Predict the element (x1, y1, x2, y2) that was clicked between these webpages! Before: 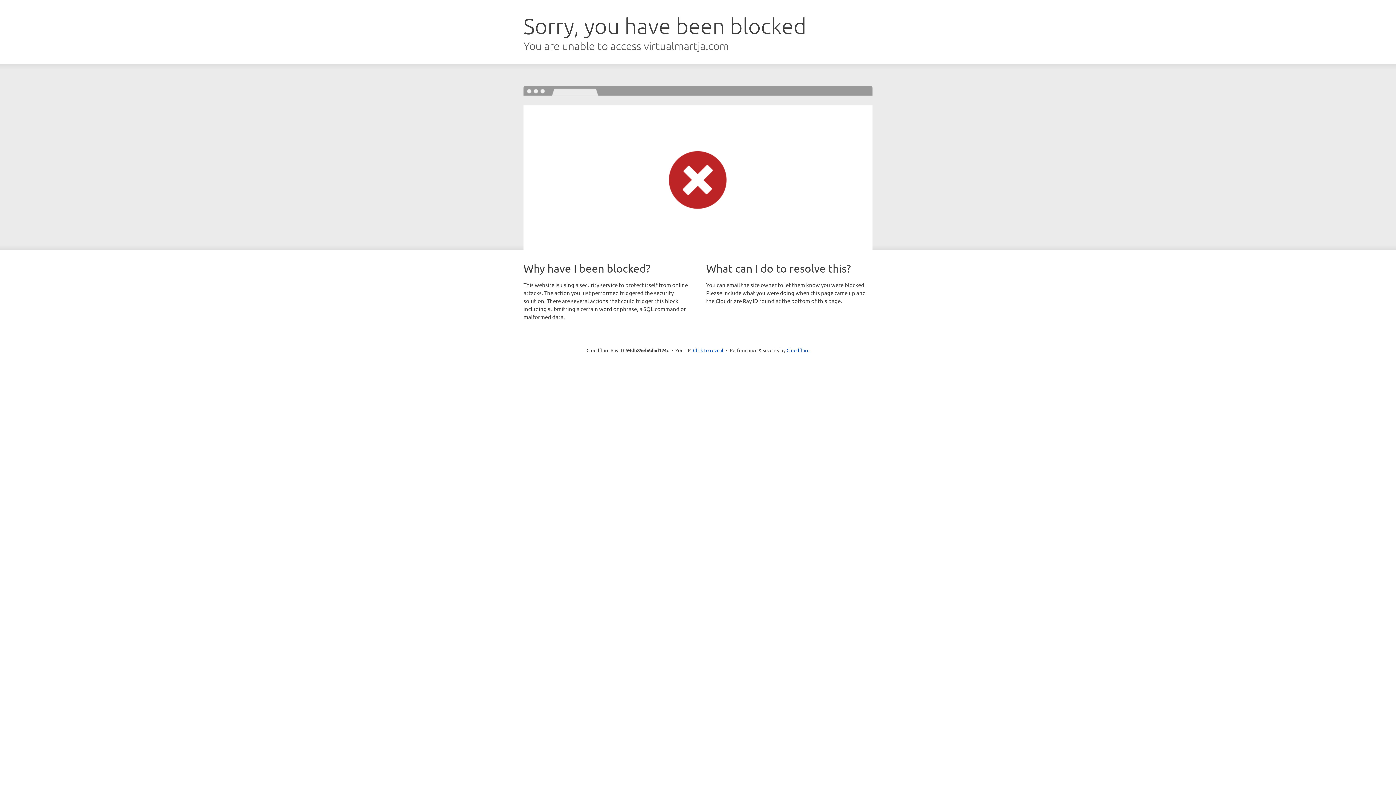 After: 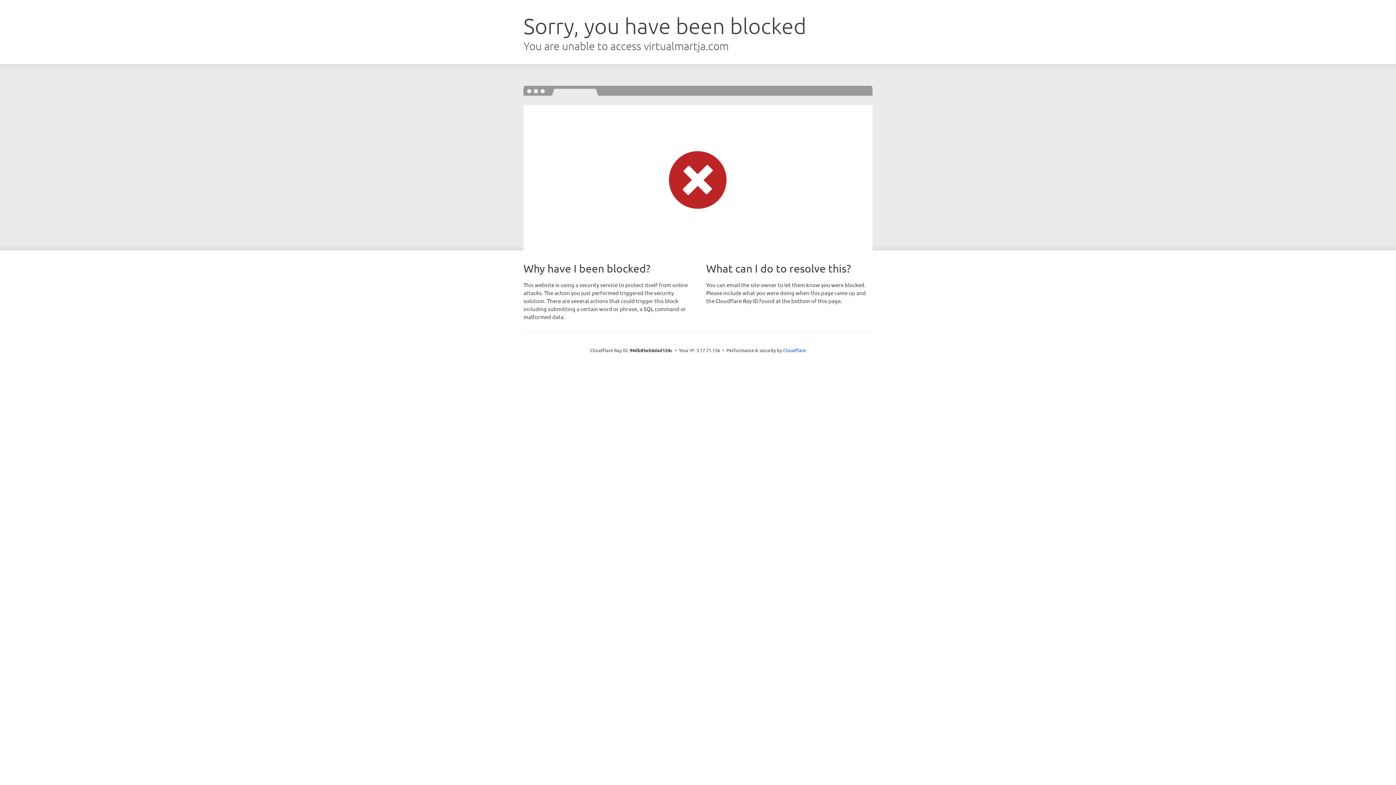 Action: label: Click to reveal bbox: (693, 346, 723, 353)